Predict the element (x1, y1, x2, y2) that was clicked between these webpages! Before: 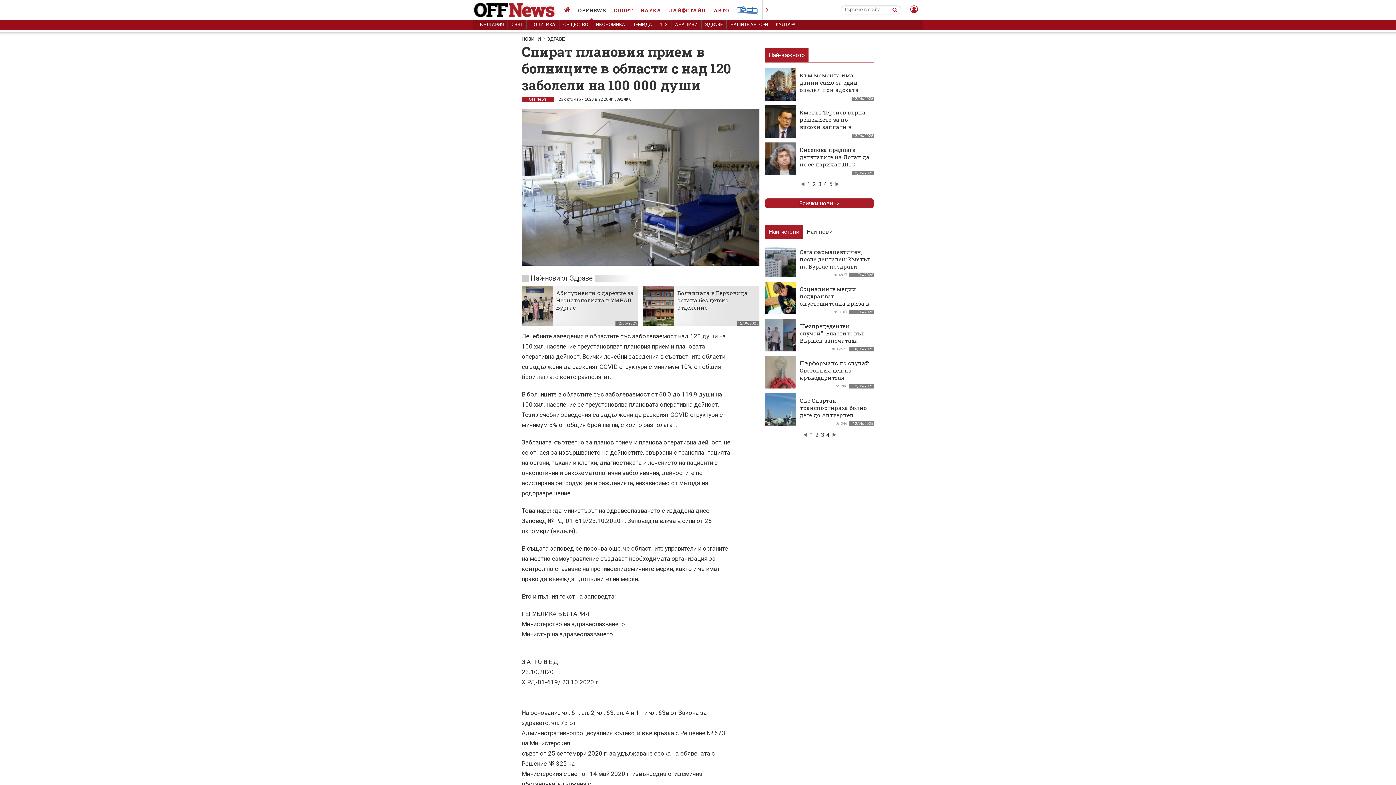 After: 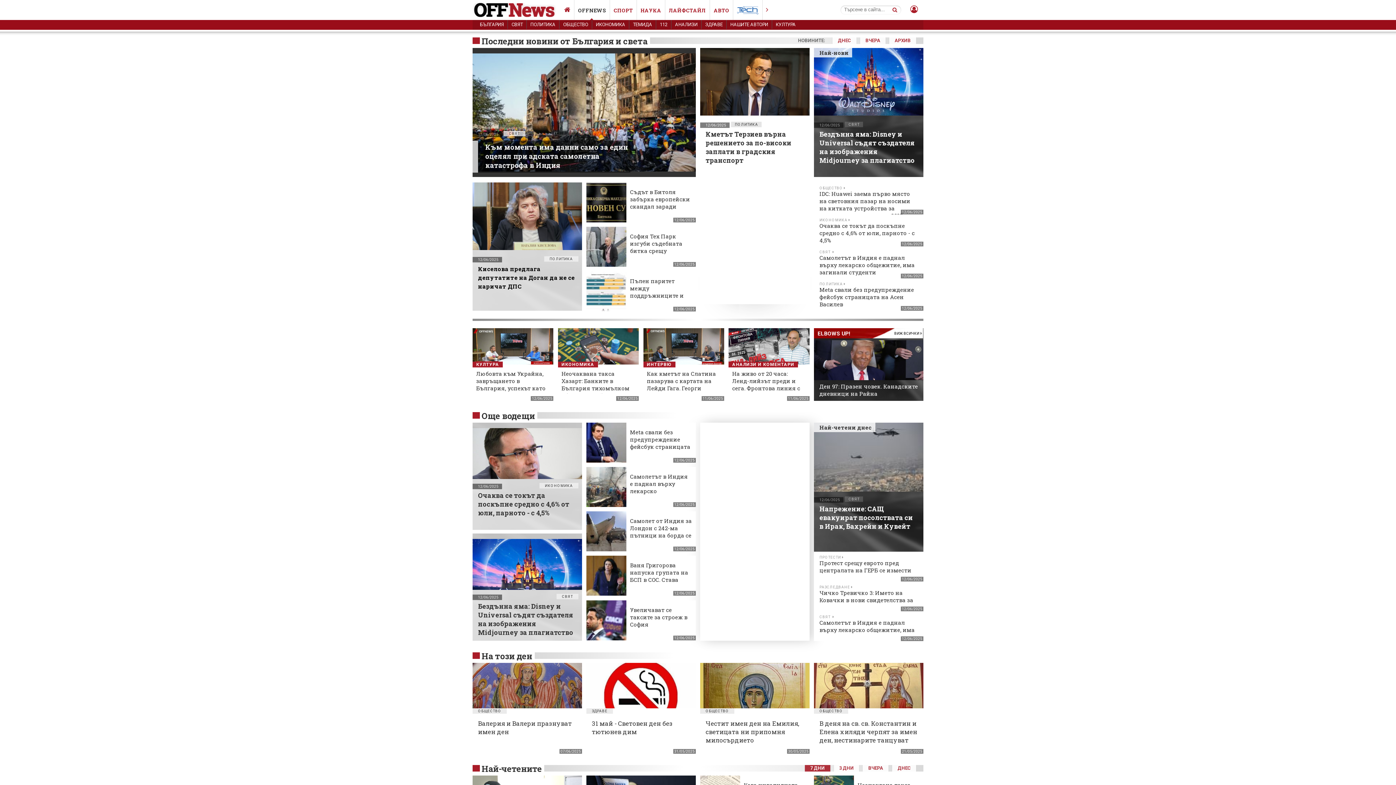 Action: bbox: (574, 0, 609, 20) label: OFFNEWS